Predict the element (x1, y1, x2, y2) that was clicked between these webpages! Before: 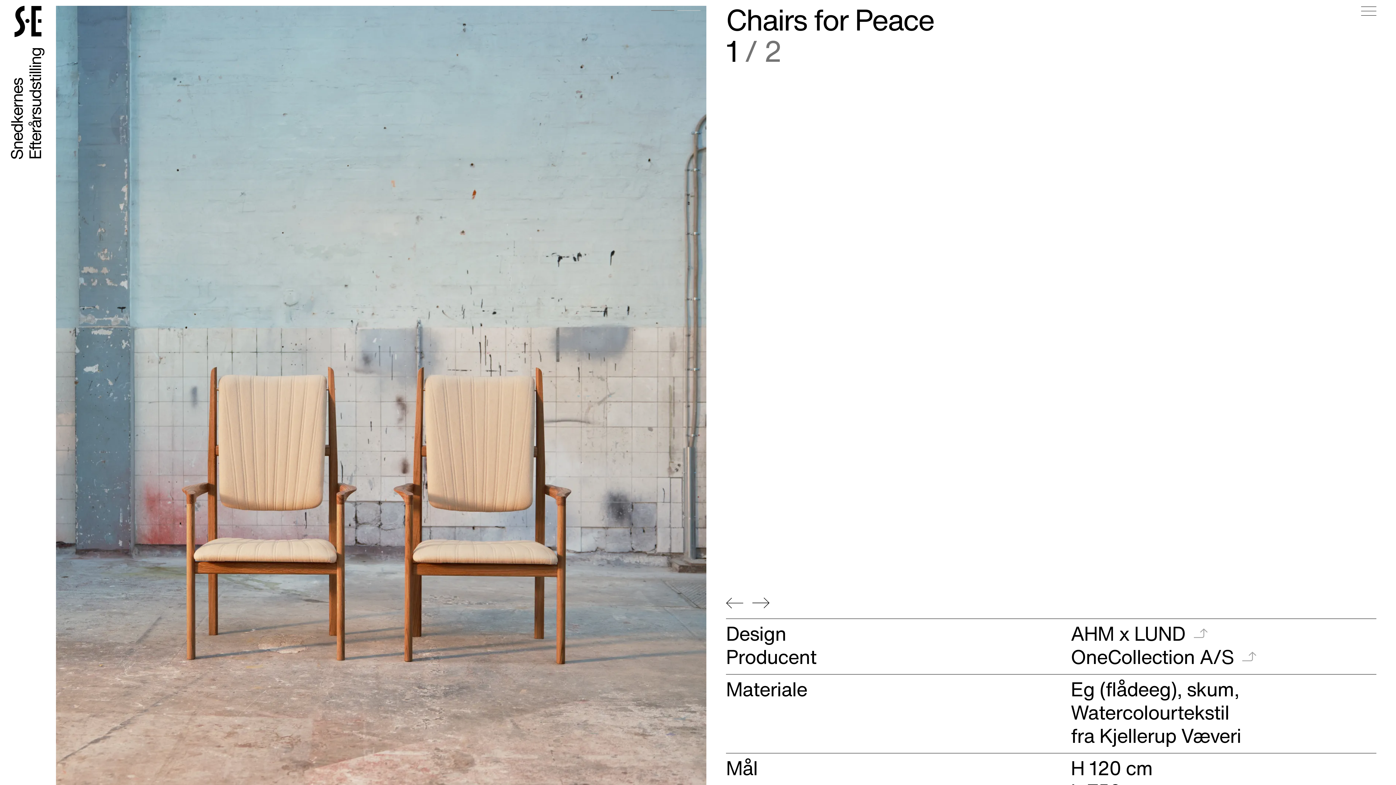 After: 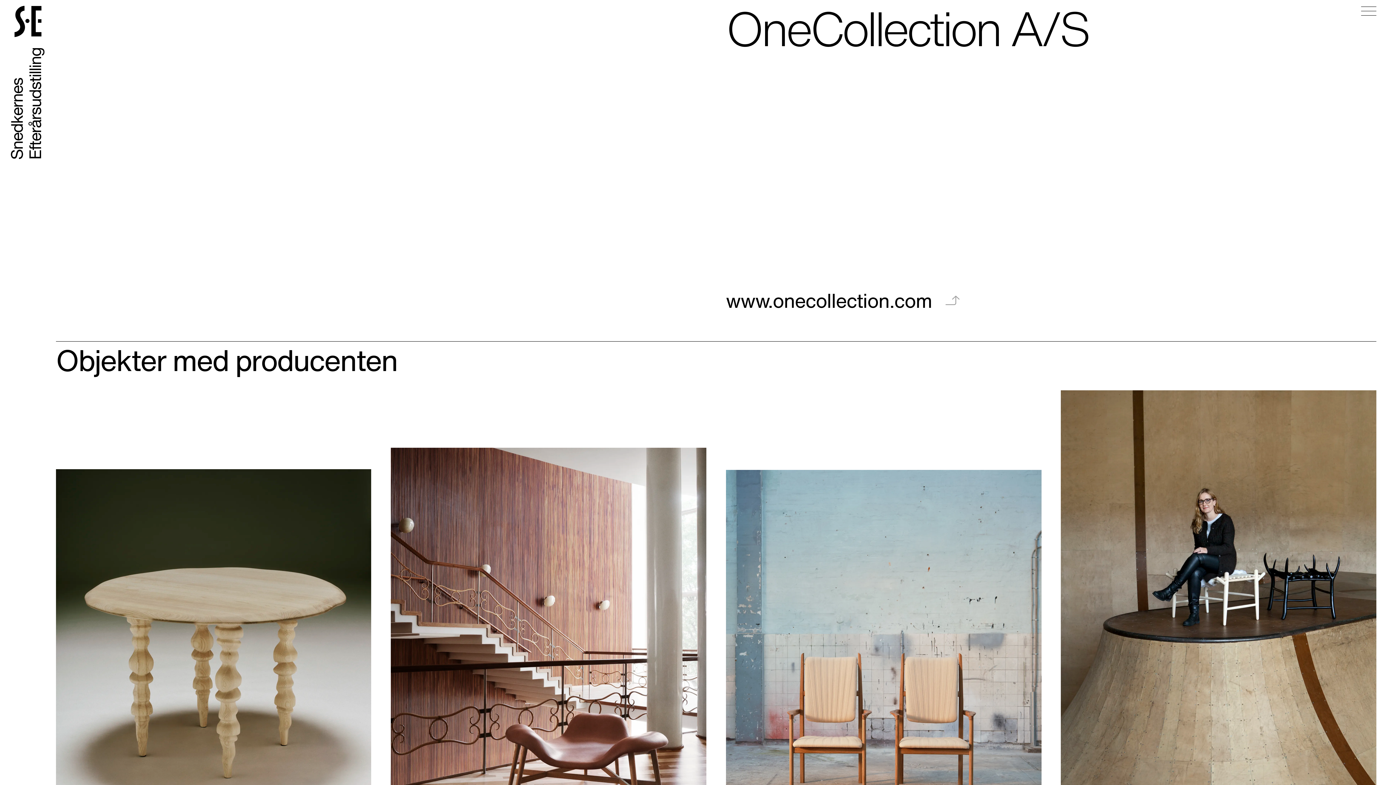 Action: label: OneCollection A/S bbox: (1070, 645, 1376, 668)